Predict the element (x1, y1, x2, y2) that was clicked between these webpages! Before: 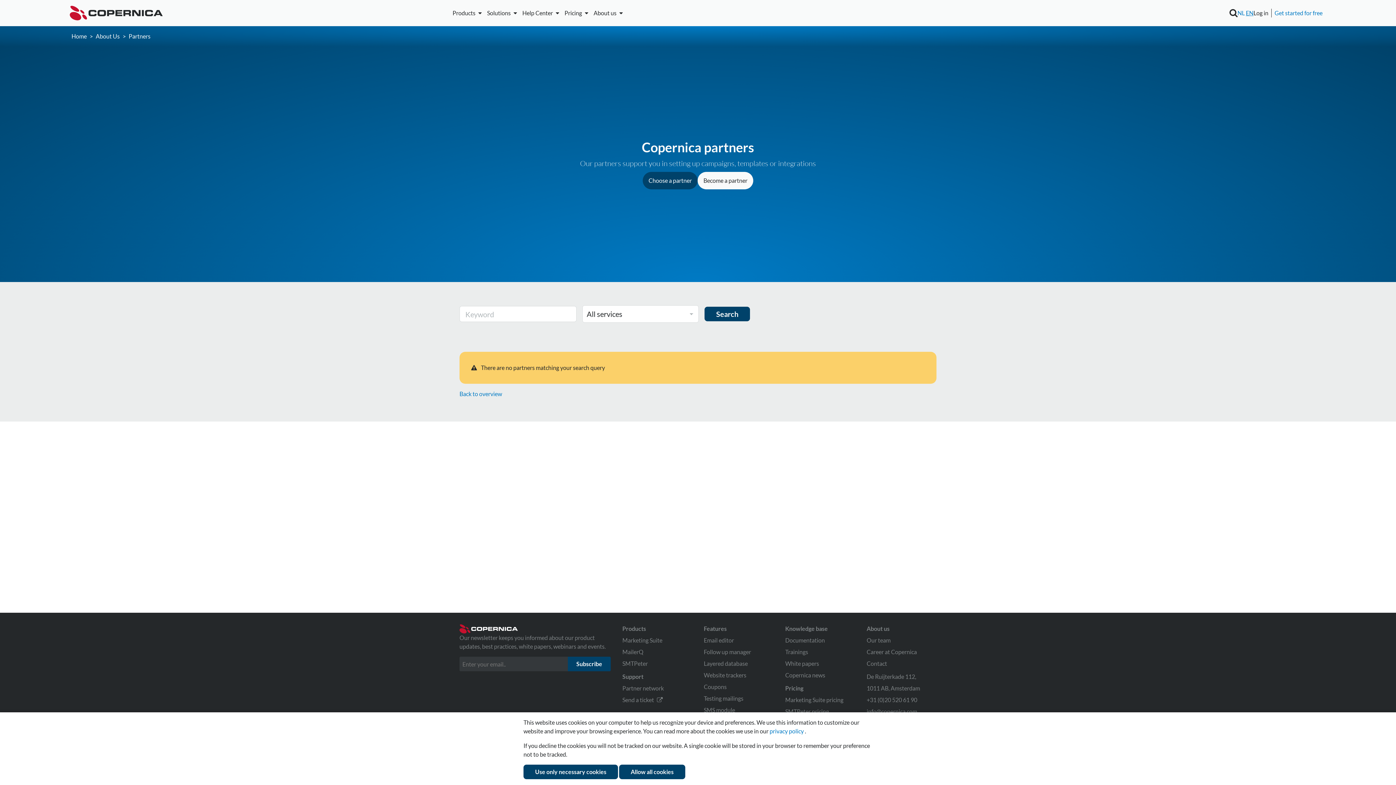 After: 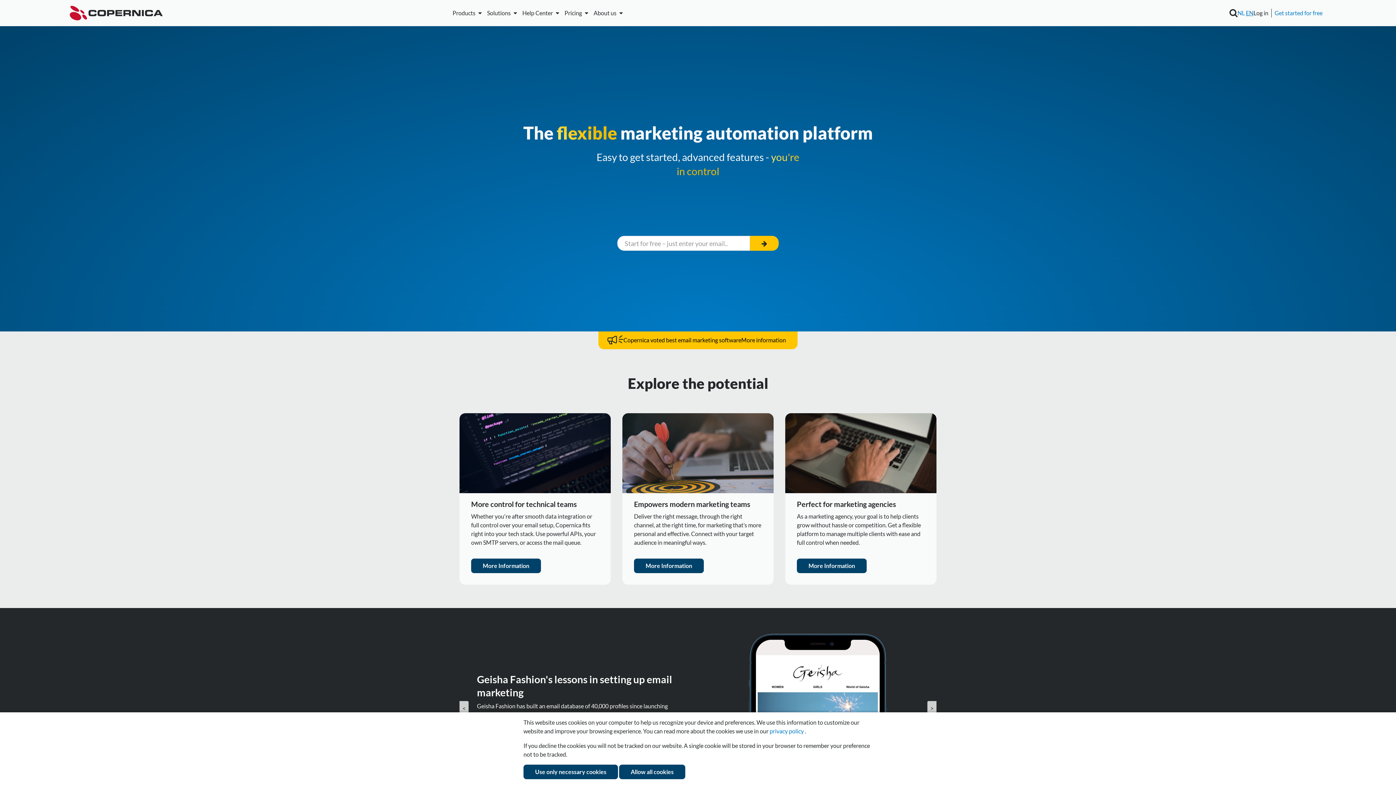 Action: bbox: (69, 5, 162, 20)